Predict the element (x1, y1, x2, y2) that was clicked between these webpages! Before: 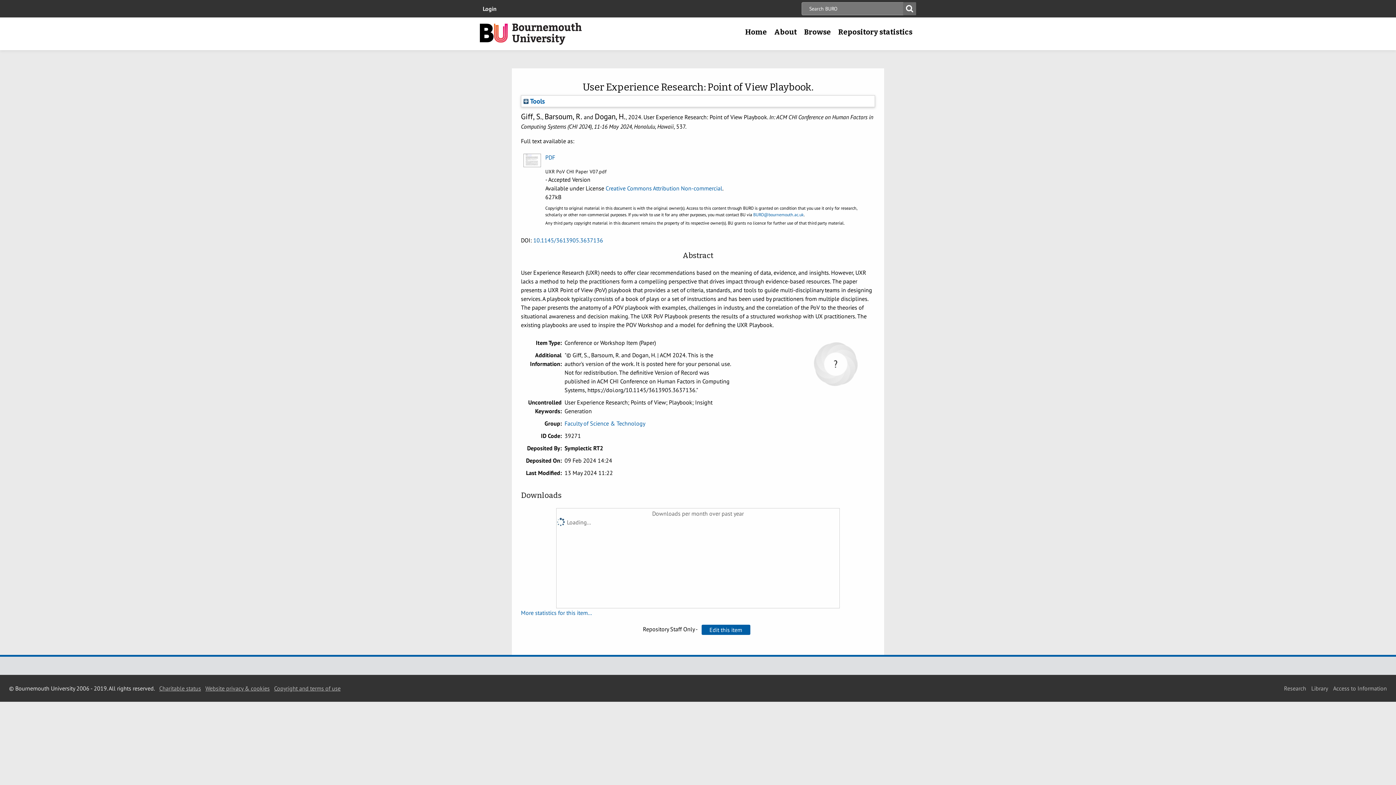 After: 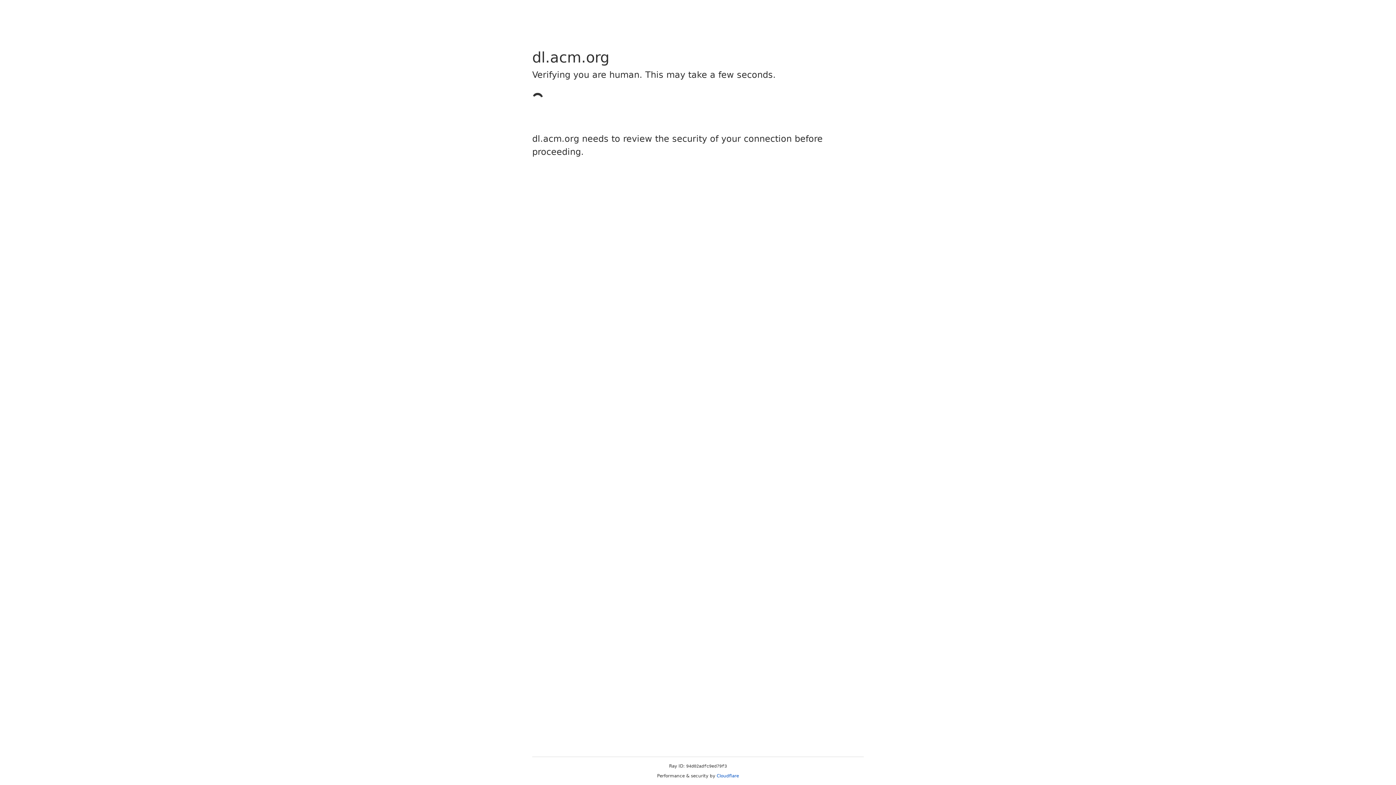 Action: bbox: (533, 236, 603, 244) label: 10.1145/3613905.3637136